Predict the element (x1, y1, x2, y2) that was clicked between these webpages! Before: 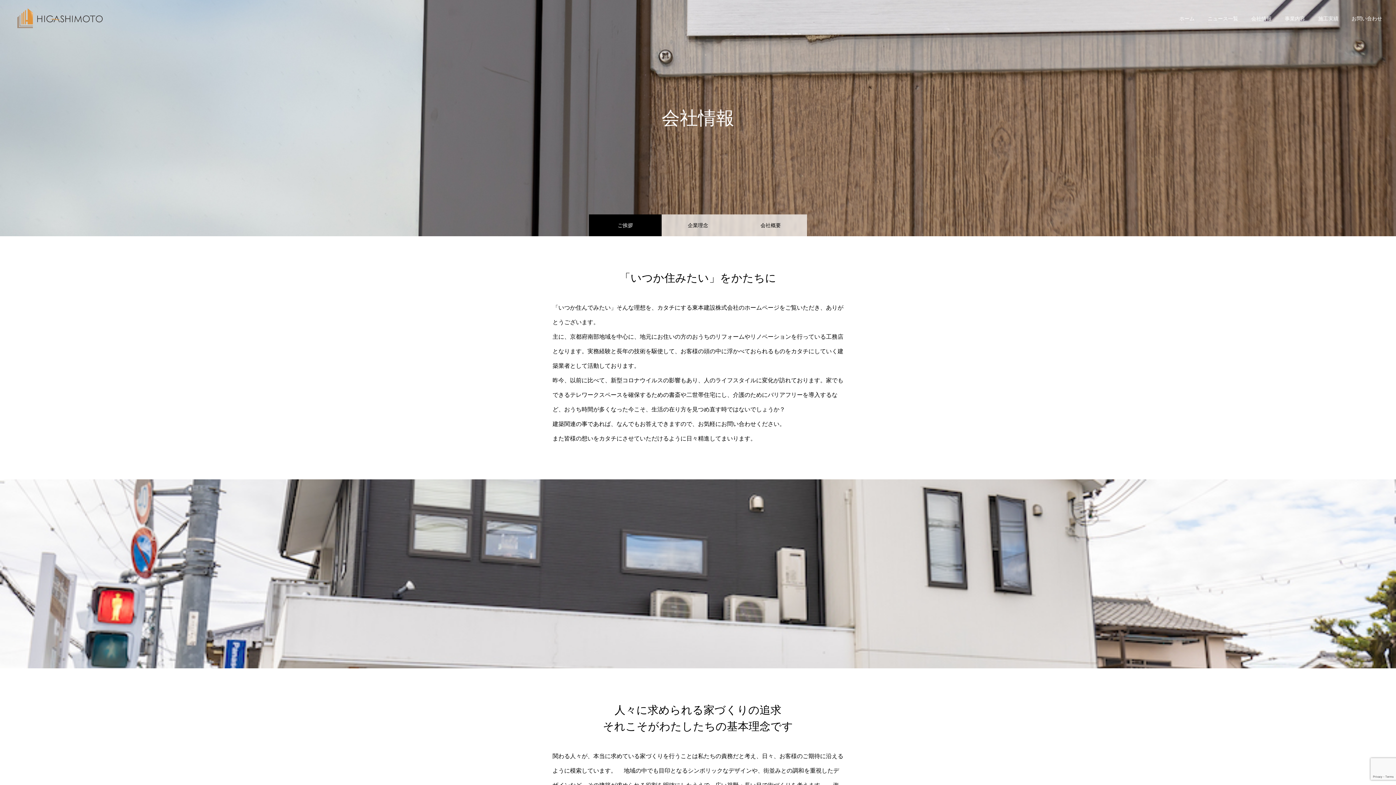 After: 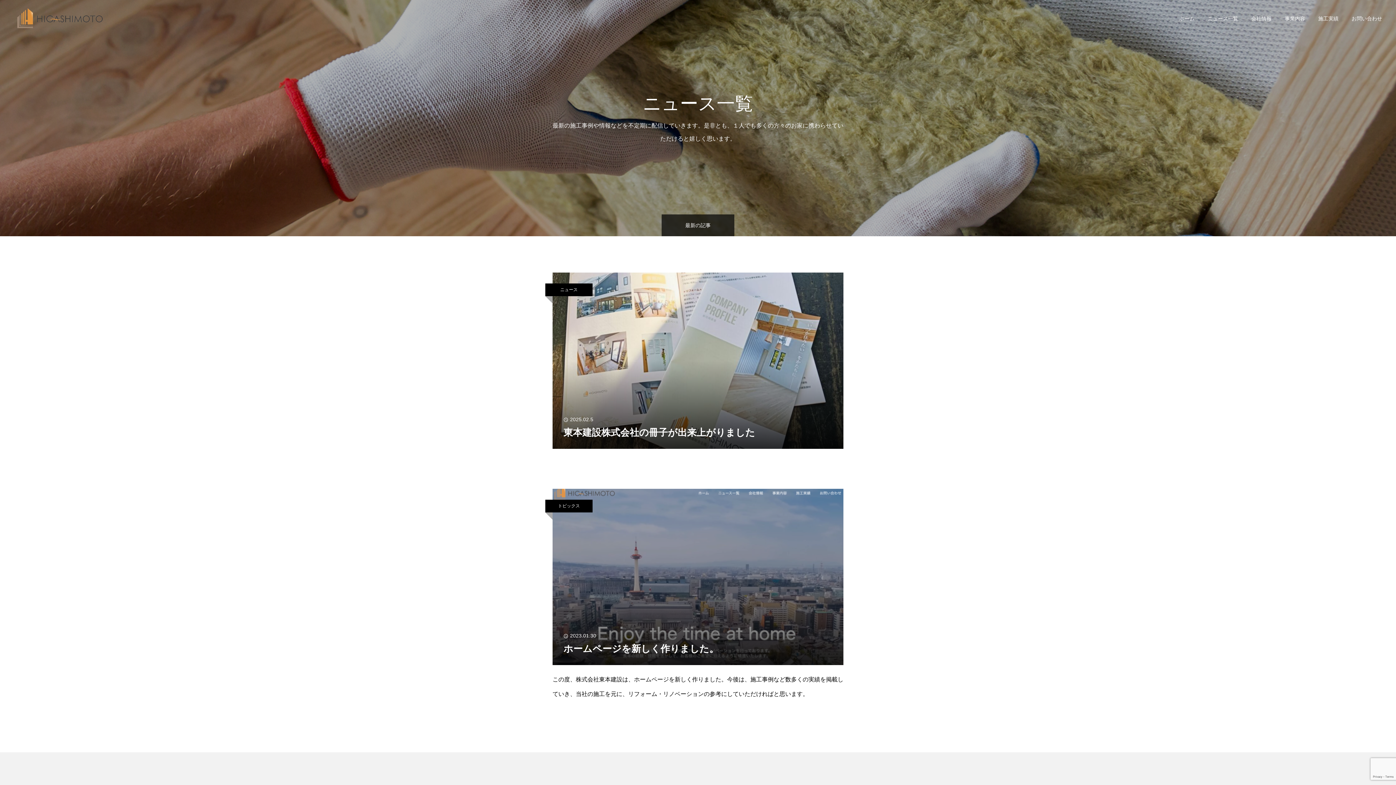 Action: bbox: (1201, 0, 1245, 36) label: ニュース一覧